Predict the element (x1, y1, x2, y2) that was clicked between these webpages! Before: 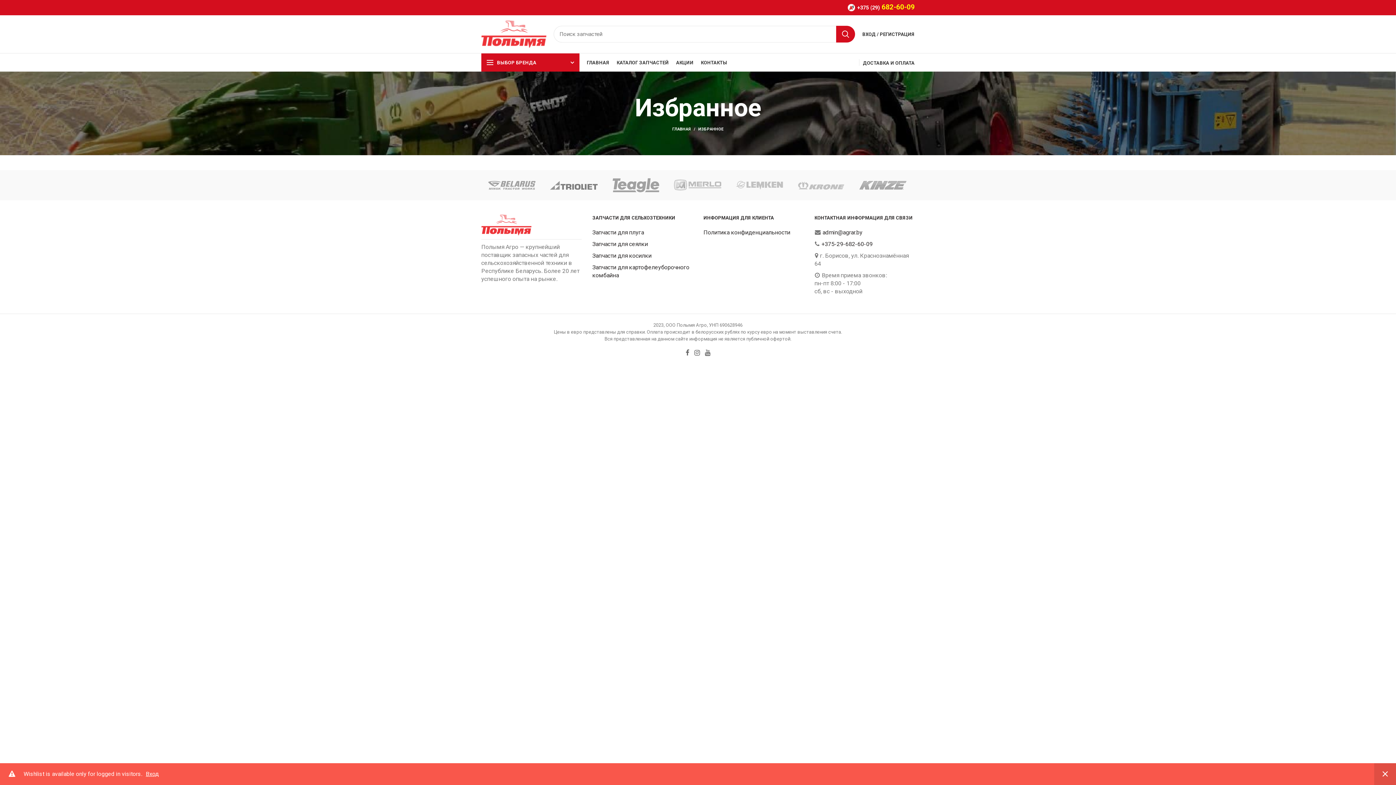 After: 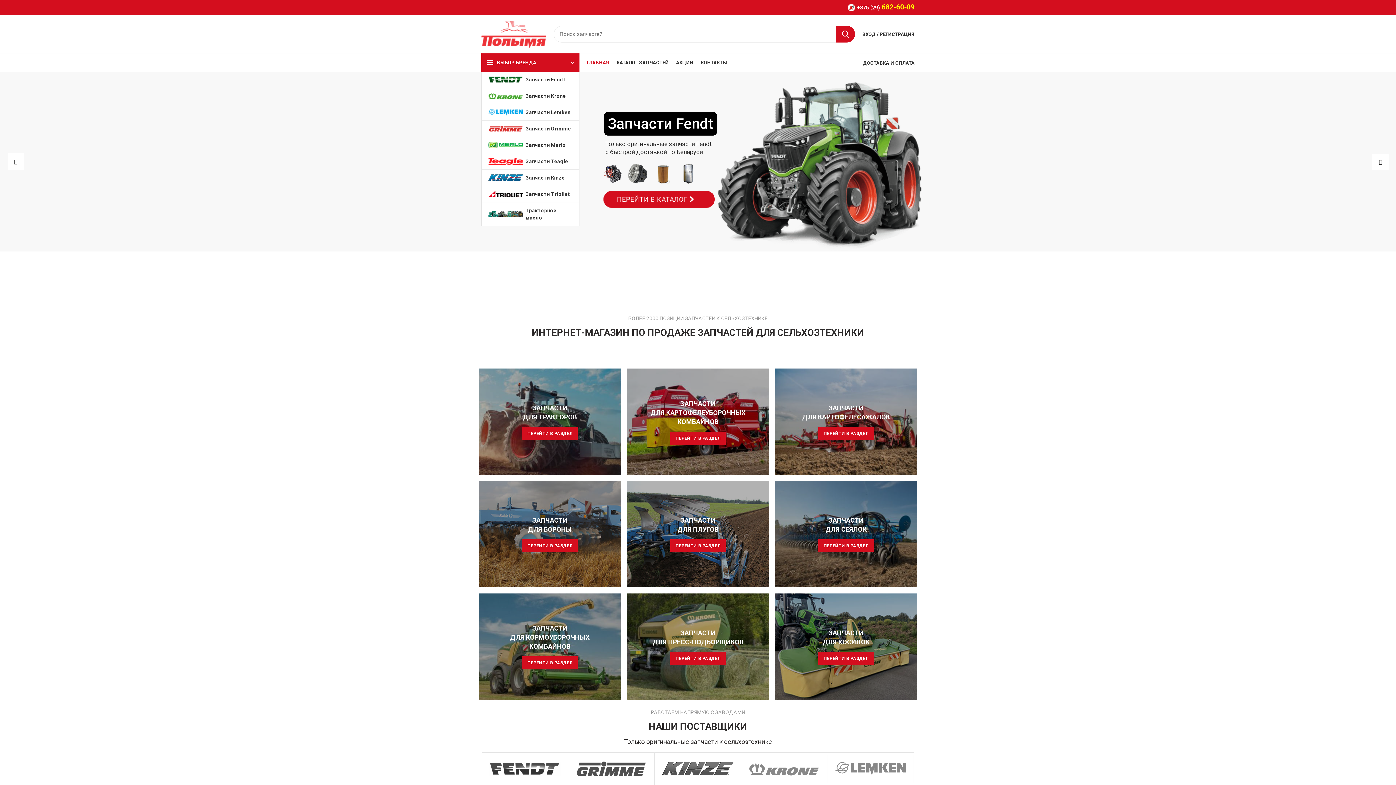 Action: label: ГЛАВНАЯ bbox: (672, 126, 698, 132)